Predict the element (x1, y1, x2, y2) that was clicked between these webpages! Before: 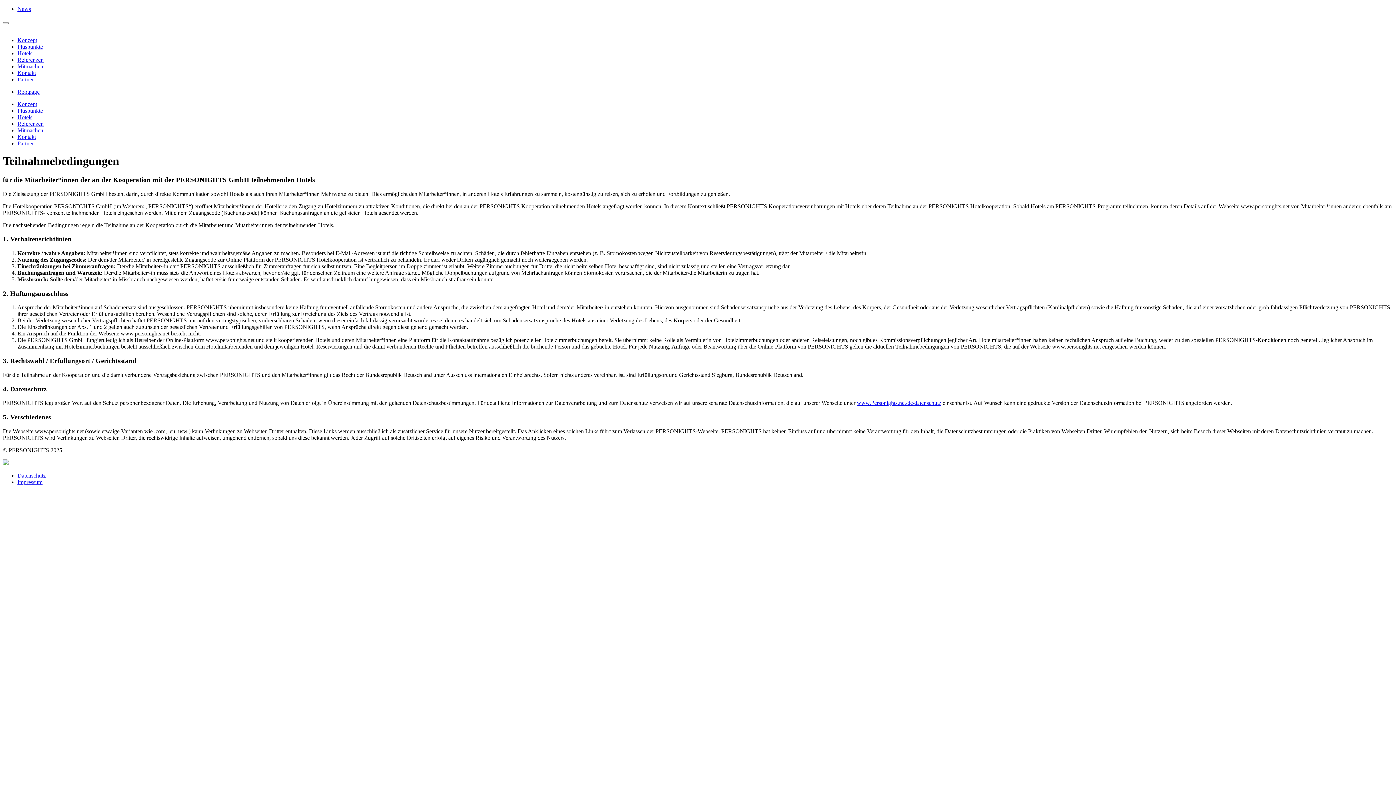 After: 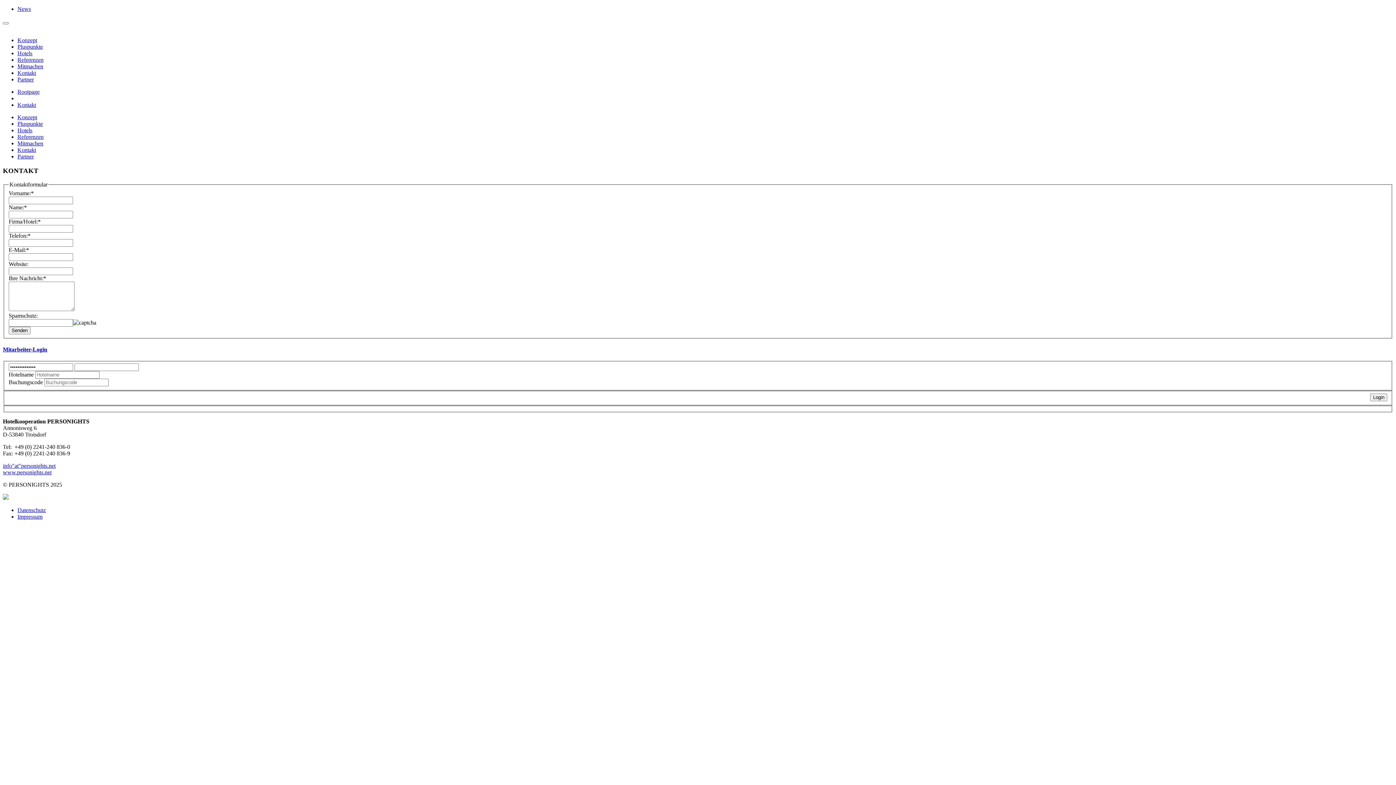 Action: bbox: (17, 69, 36, 76) label: Kontakt